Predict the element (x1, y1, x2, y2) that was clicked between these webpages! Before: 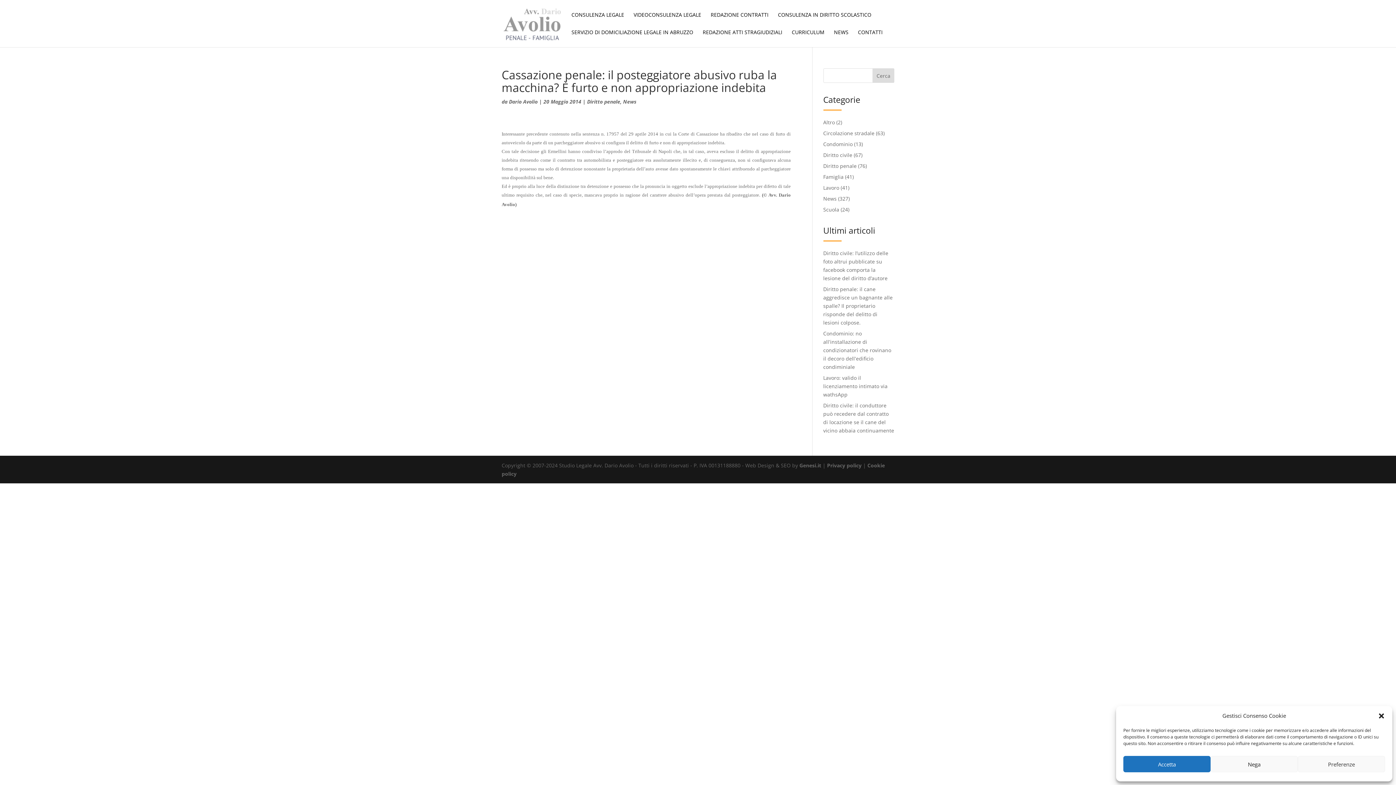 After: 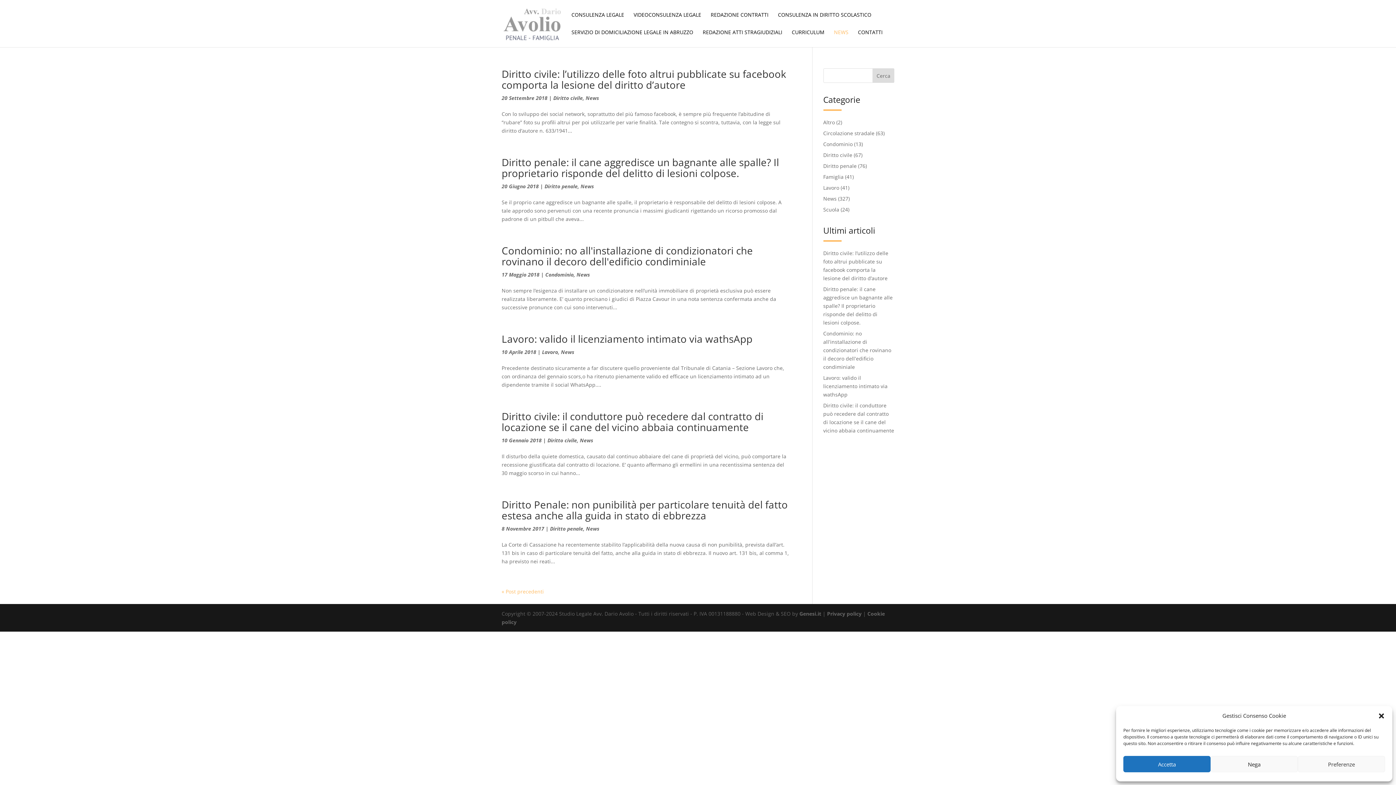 Action: label: News bbox: (823, 195, 836, 202)